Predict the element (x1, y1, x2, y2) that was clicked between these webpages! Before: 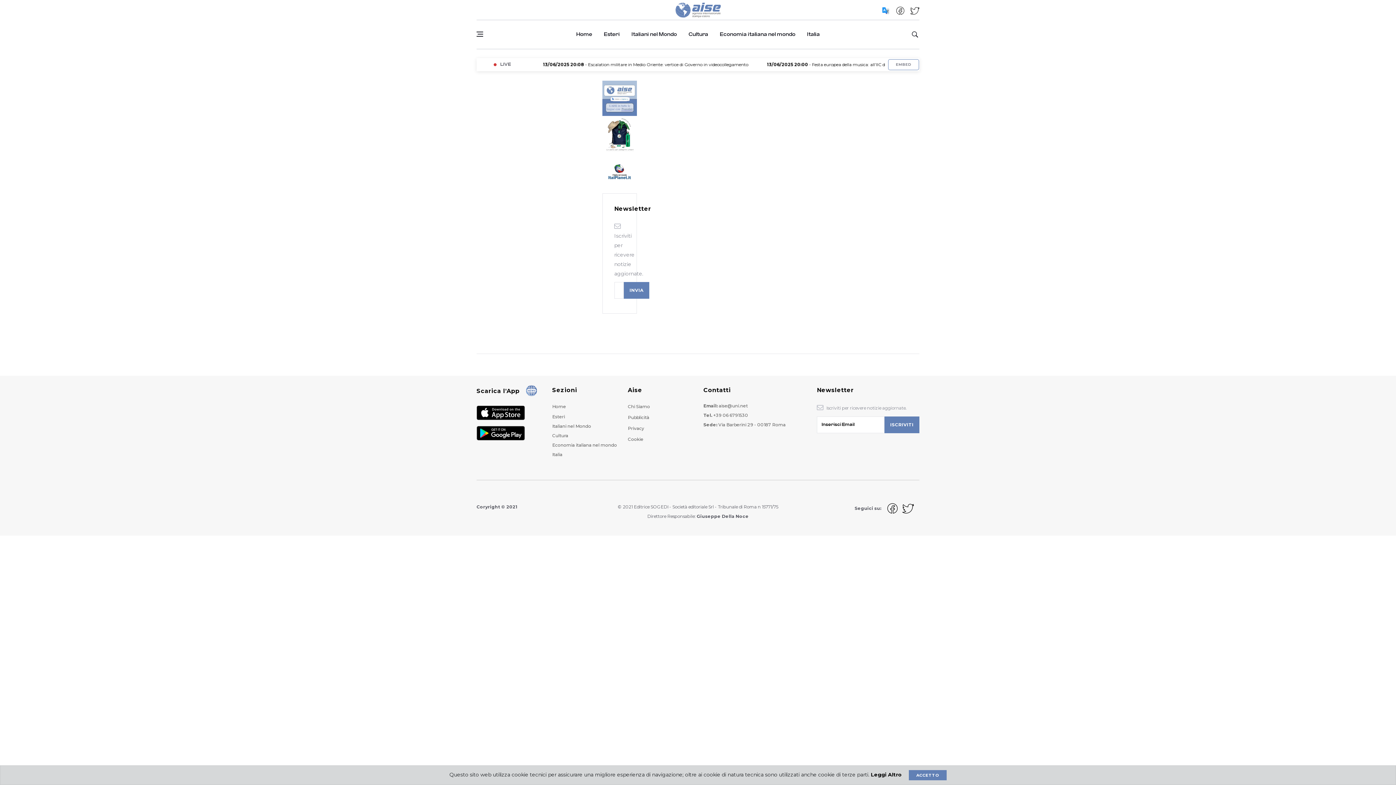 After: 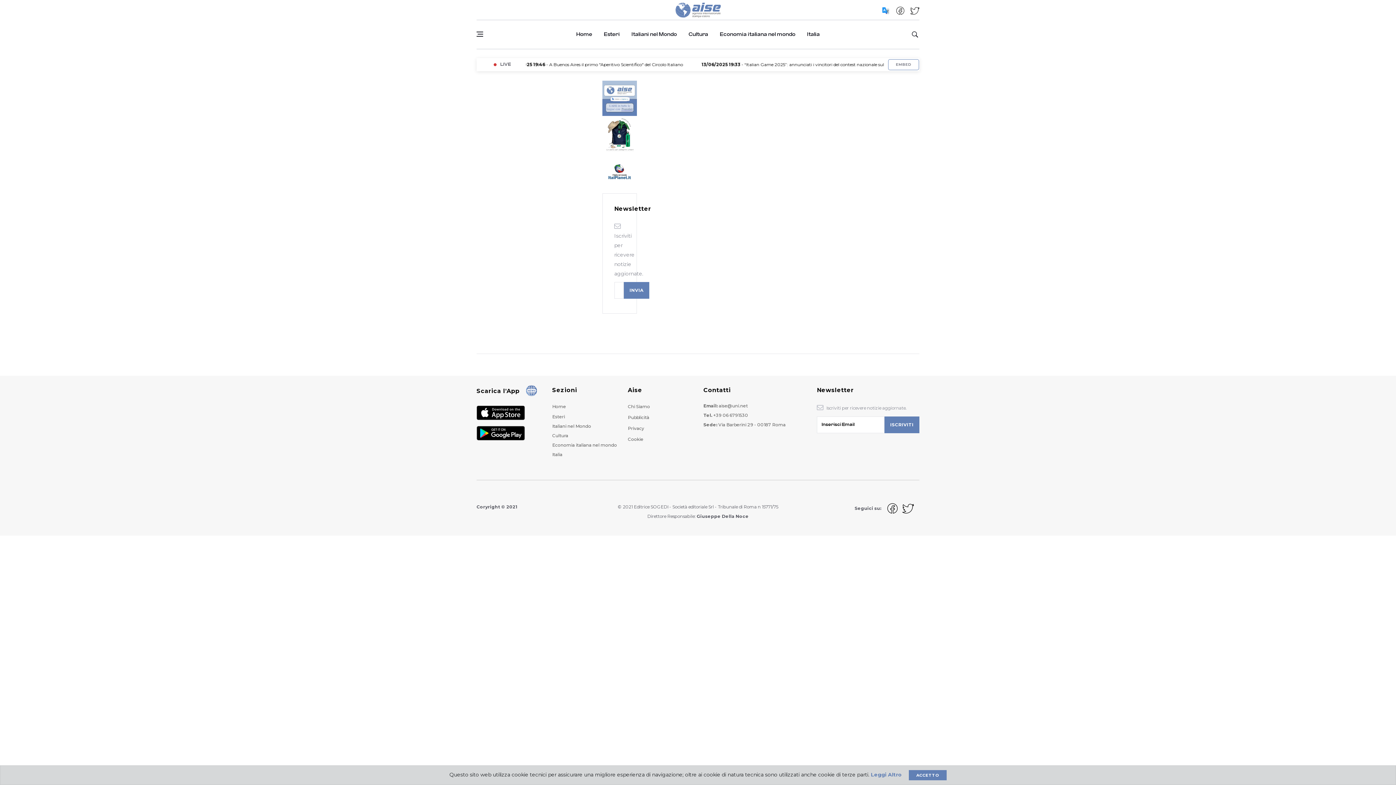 Action: bbox: (871, 771, 901, 778) label: Leggi Altro